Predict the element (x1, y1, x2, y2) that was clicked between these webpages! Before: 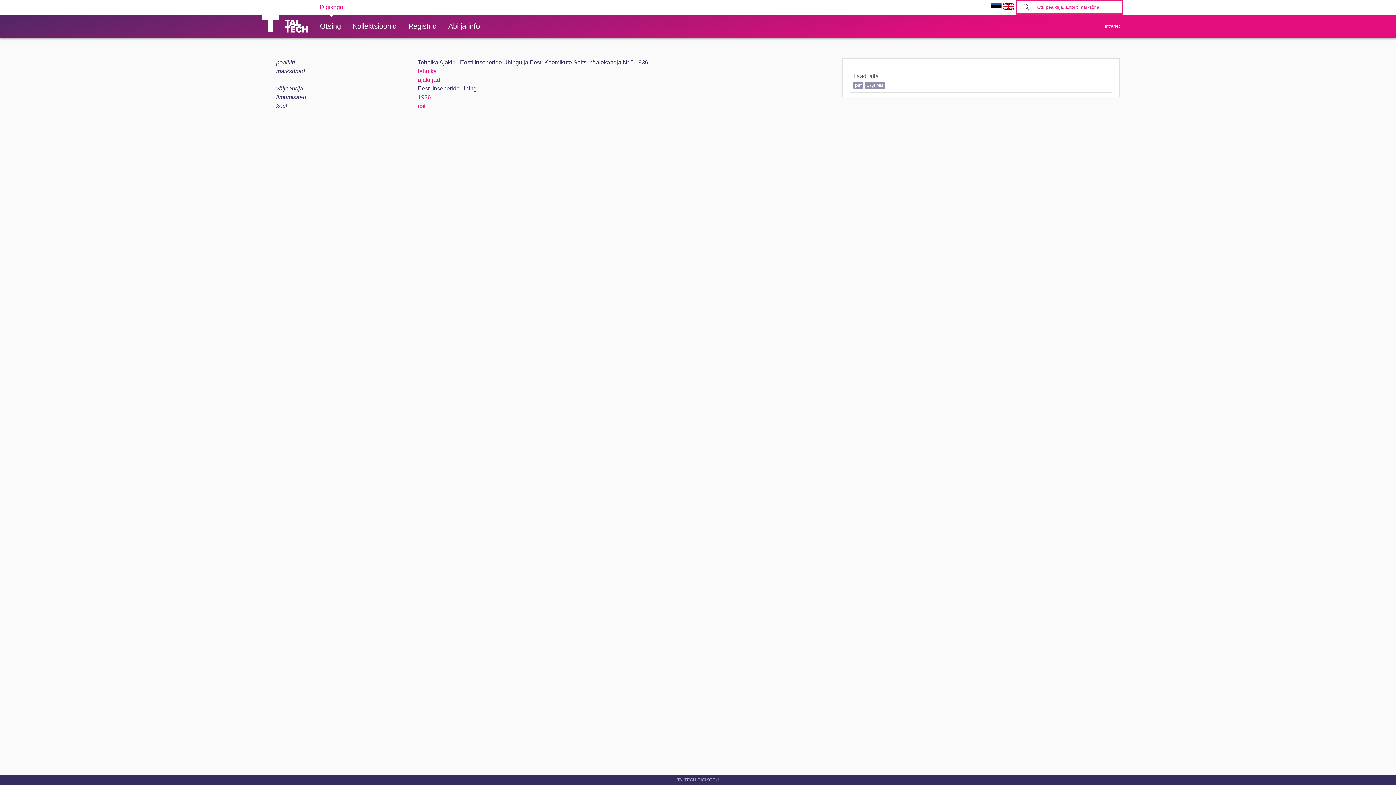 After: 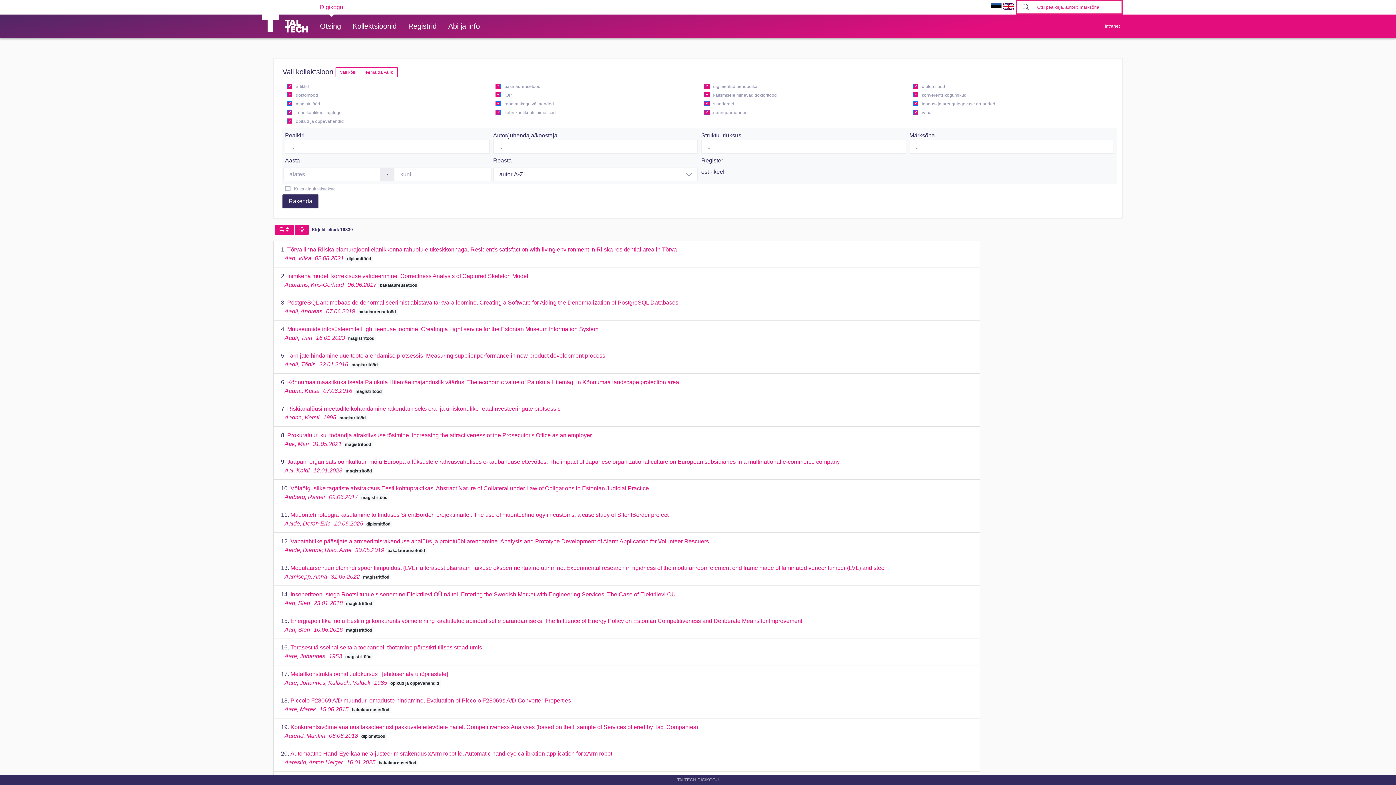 Action: bbox: (417, 102, 425, 109) label: est